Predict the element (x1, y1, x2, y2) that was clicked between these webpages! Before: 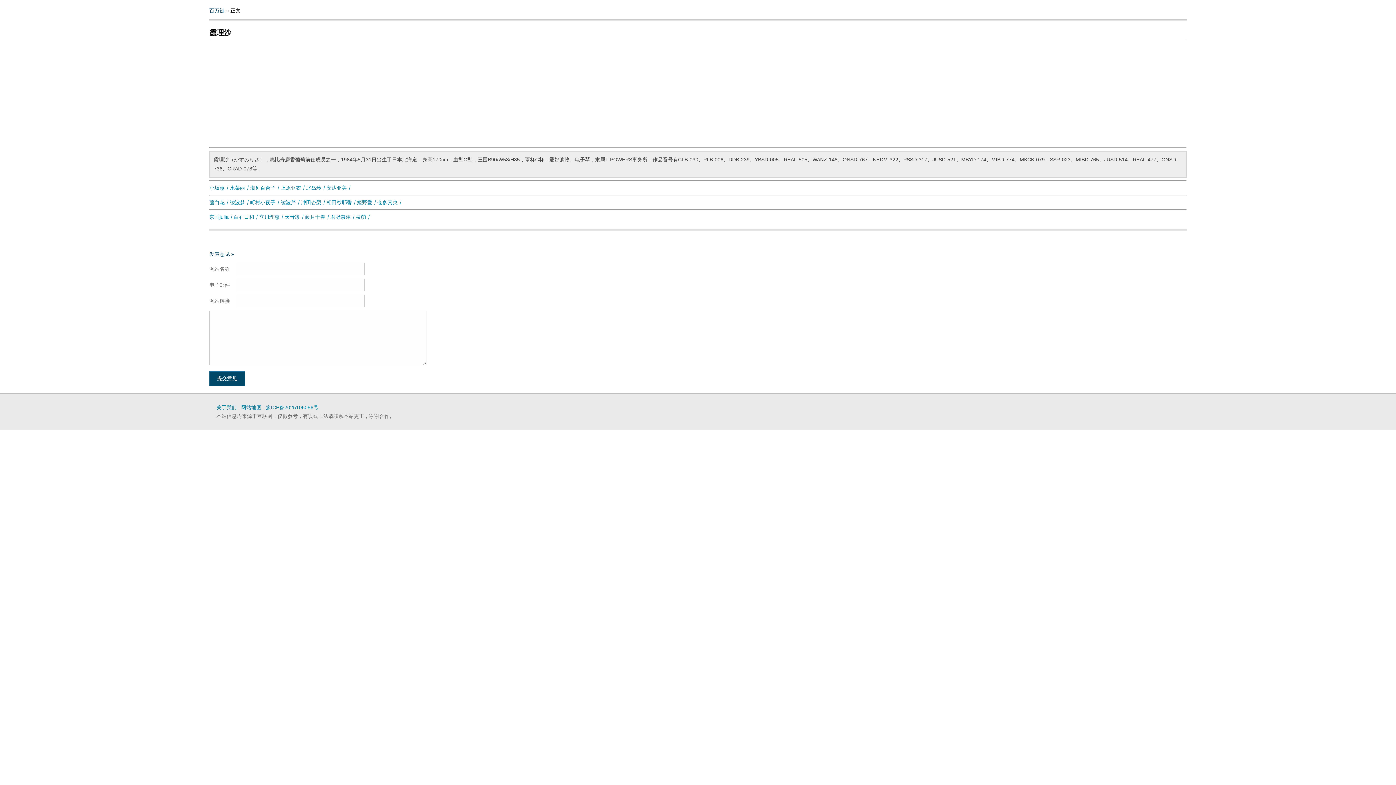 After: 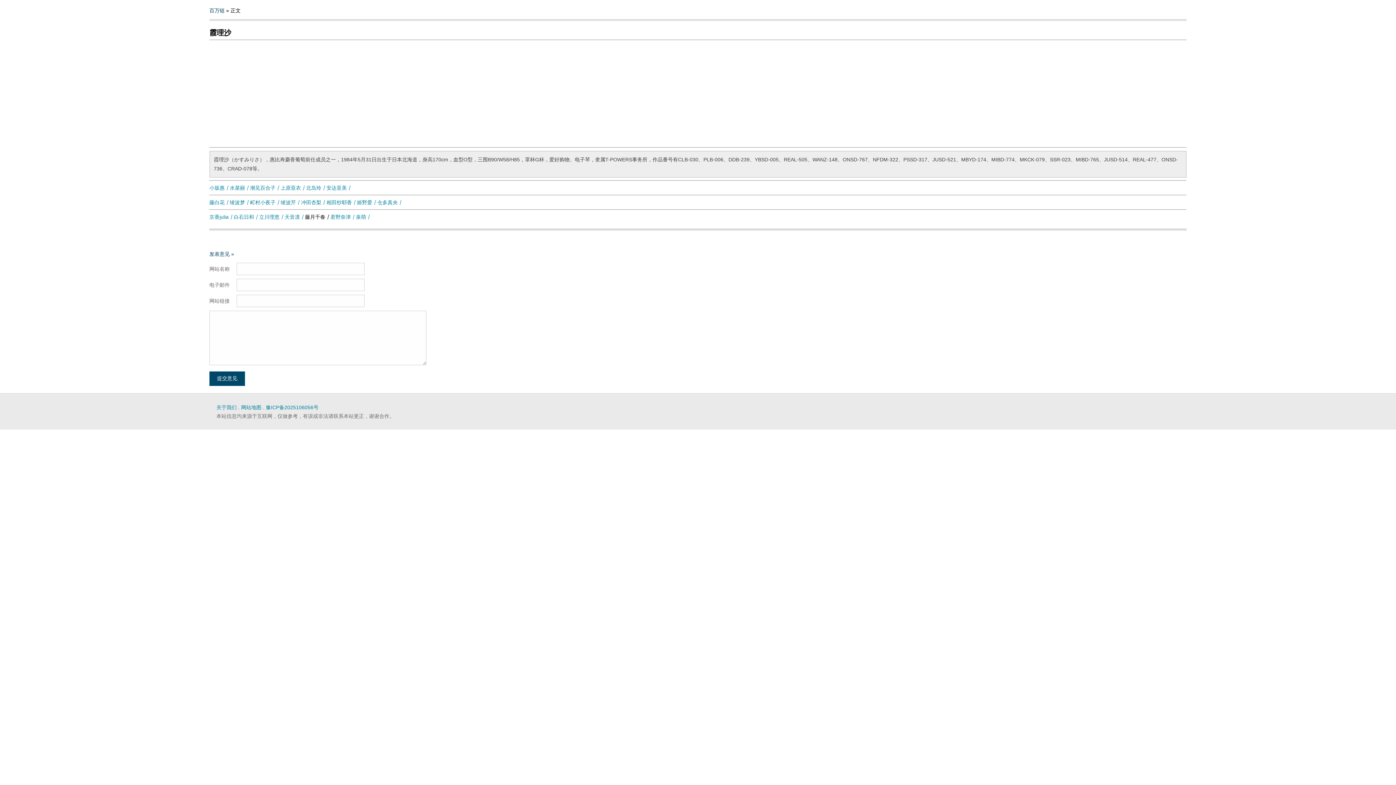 Action: bbox: (305, 214, 330, 220) label: 藤月千春丨